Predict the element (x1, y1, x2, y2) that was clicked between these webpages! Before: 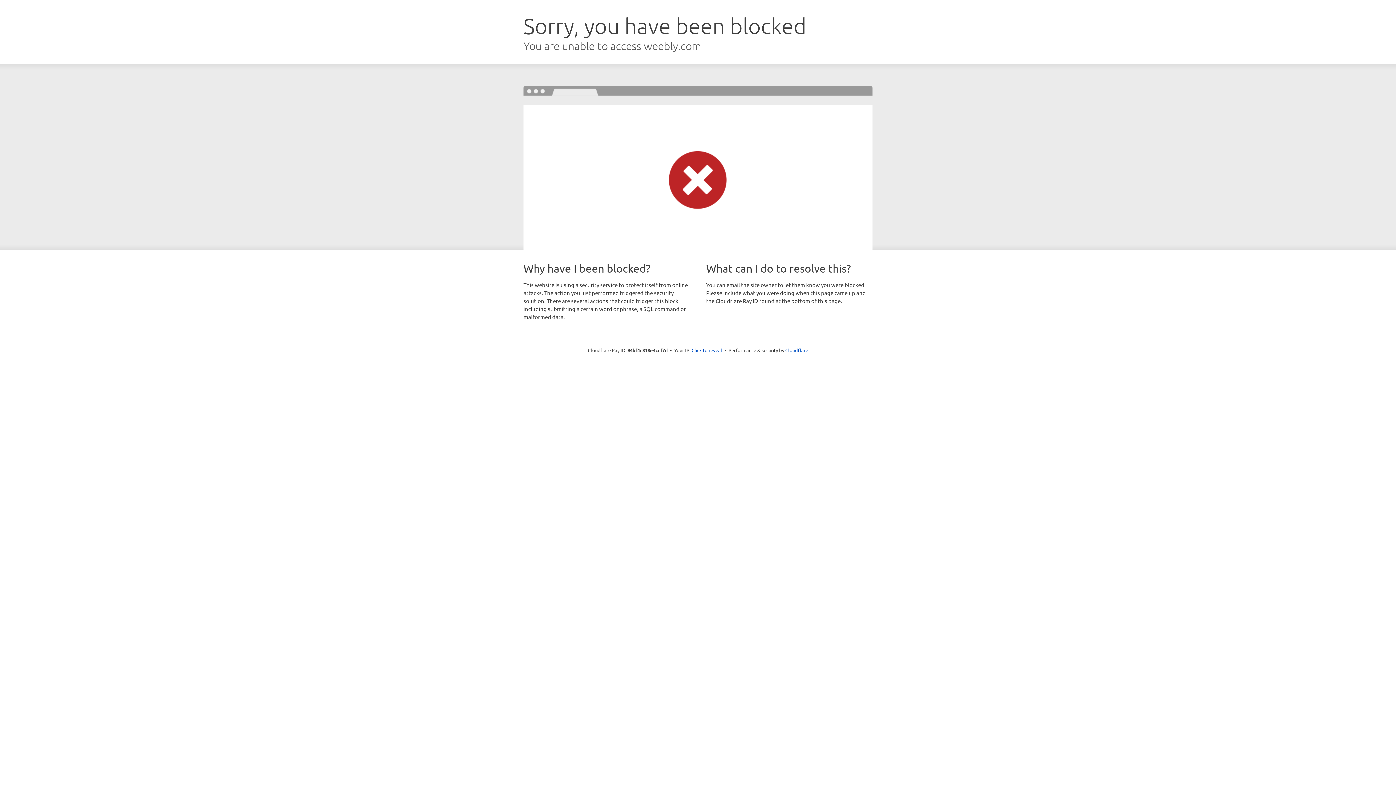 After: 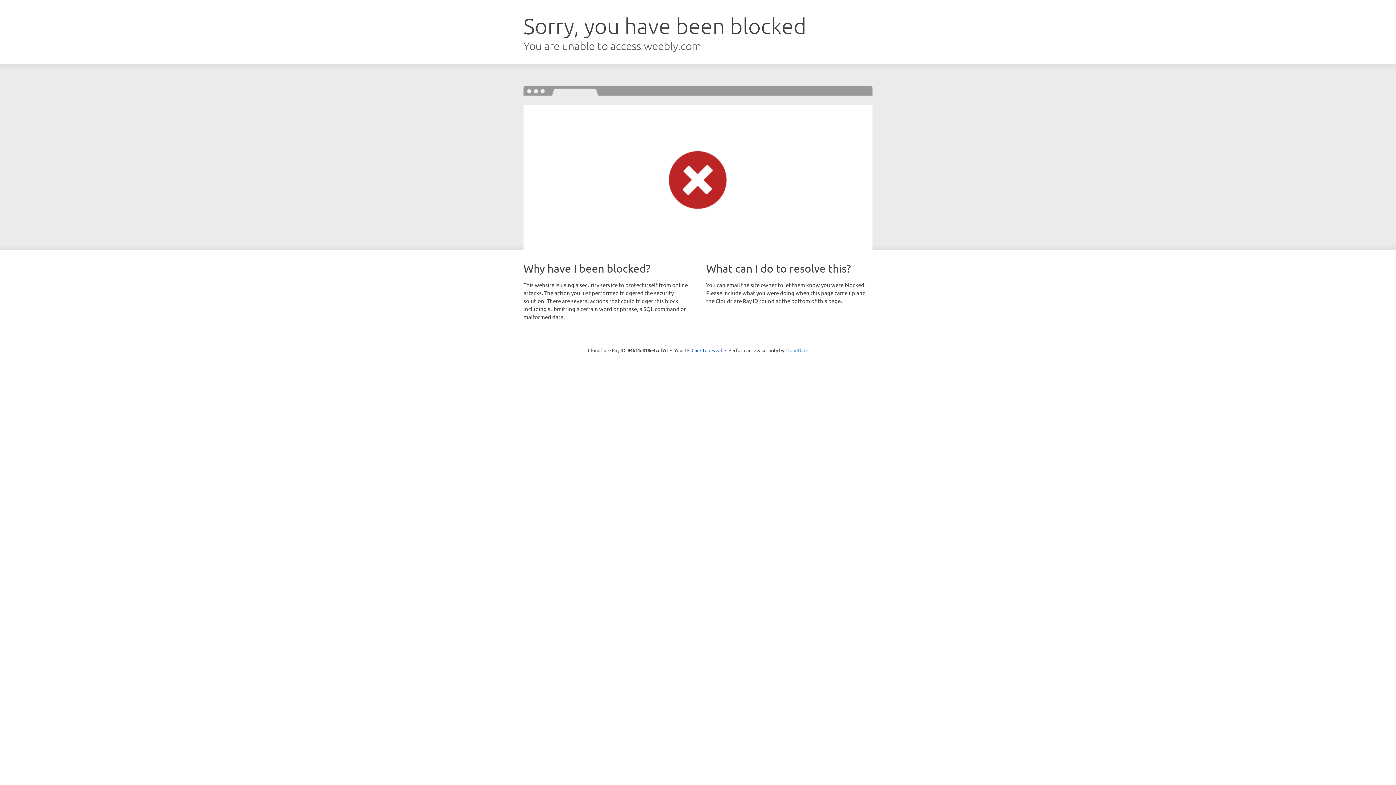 Action: bbox: (785, 347, 808, 353) label: Cloudflare